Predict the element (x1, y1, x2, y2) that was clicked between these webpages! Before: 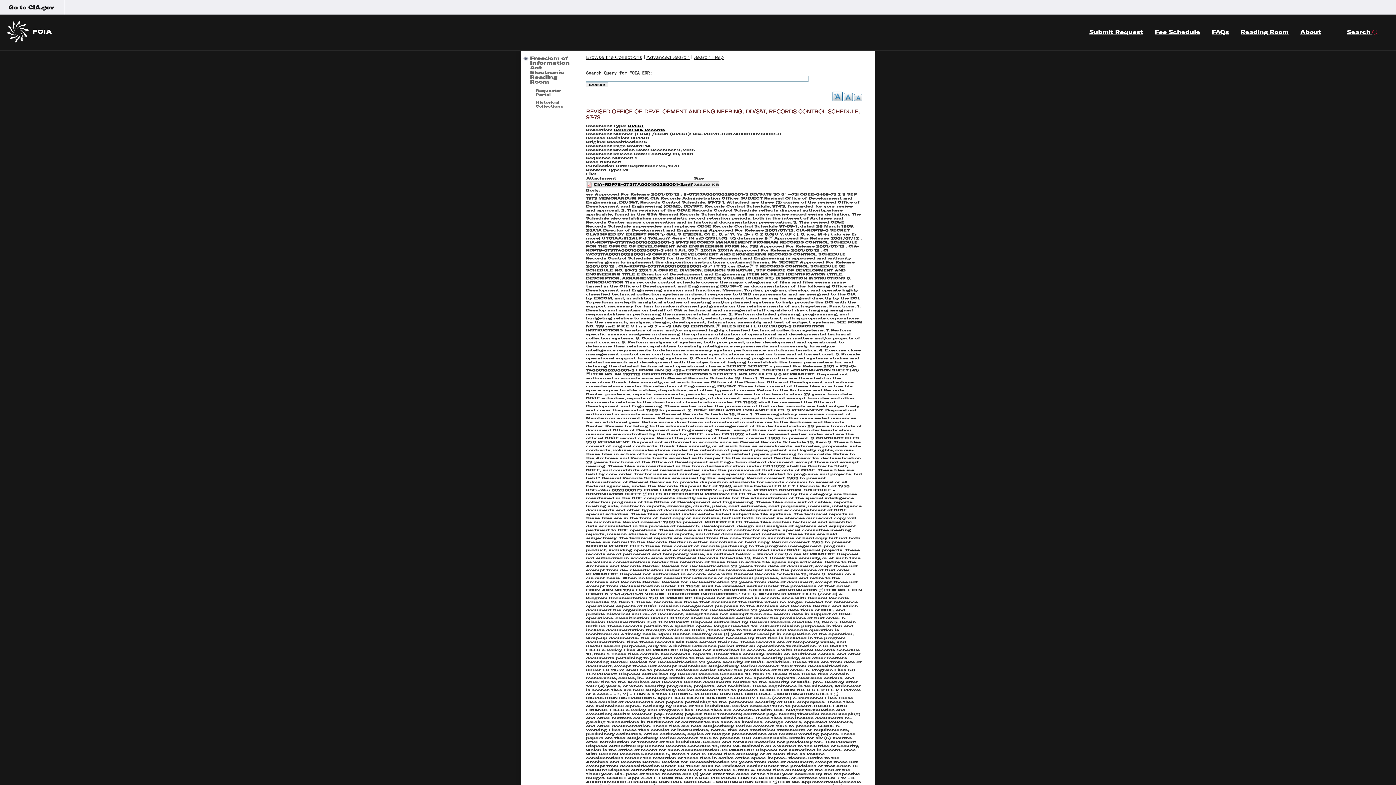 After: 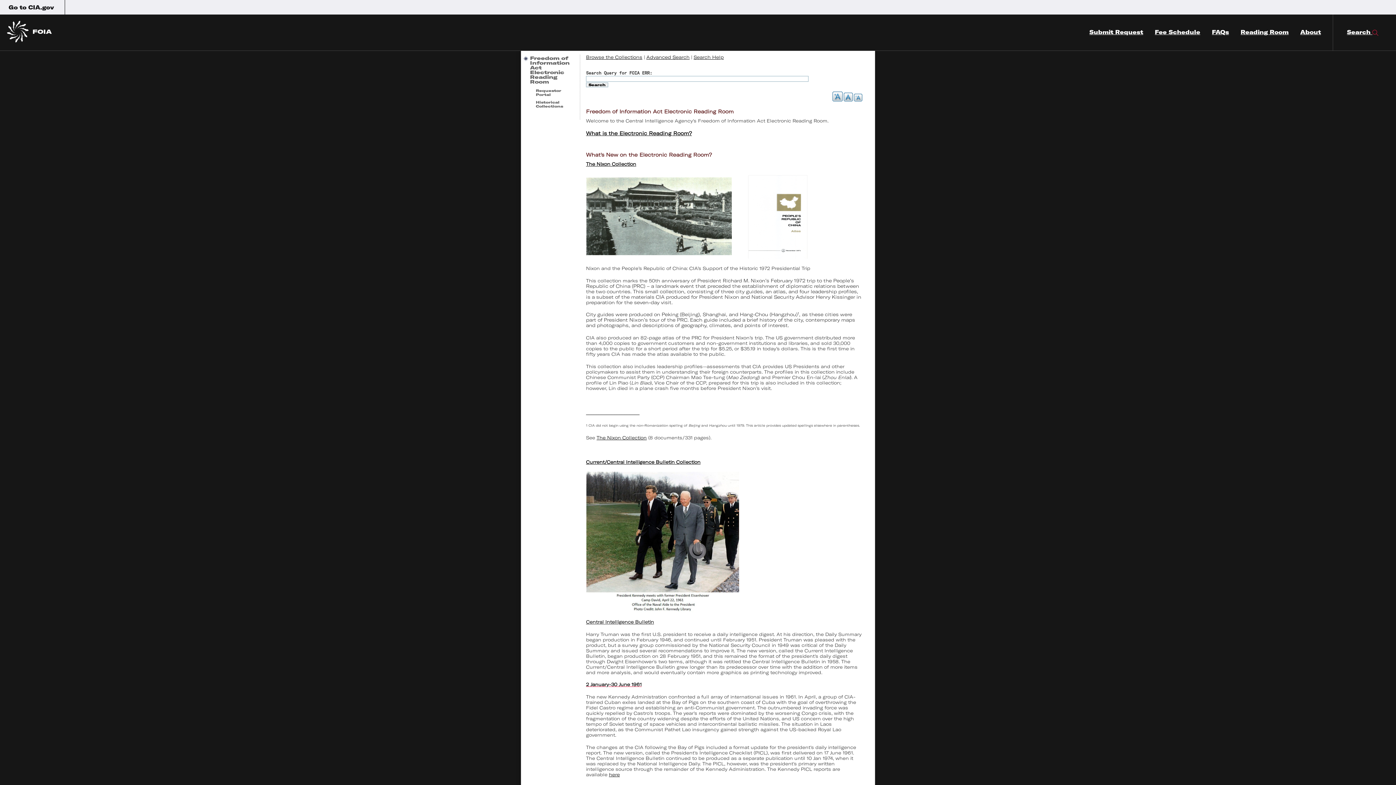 Action: bbox: (646, 54, 689, 60) label: Advanced Search